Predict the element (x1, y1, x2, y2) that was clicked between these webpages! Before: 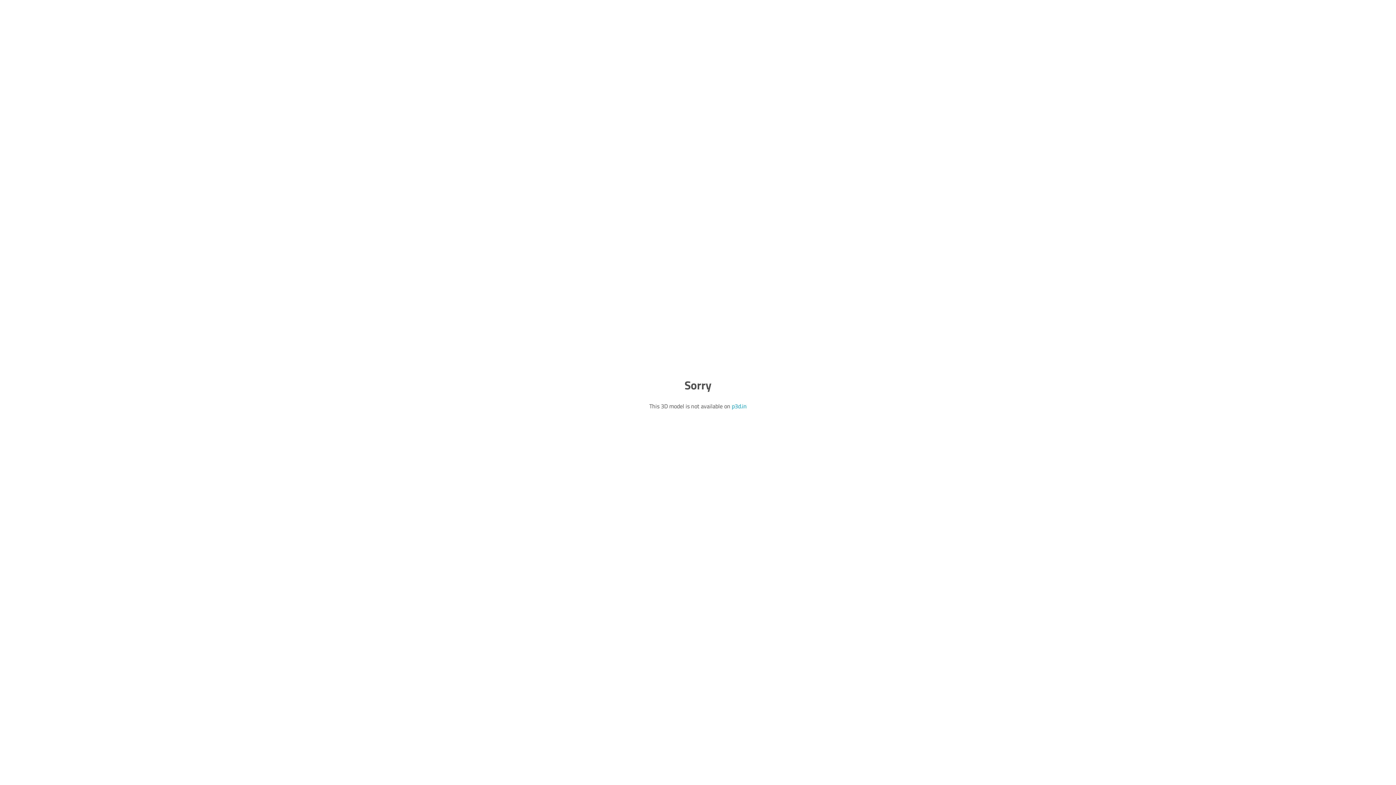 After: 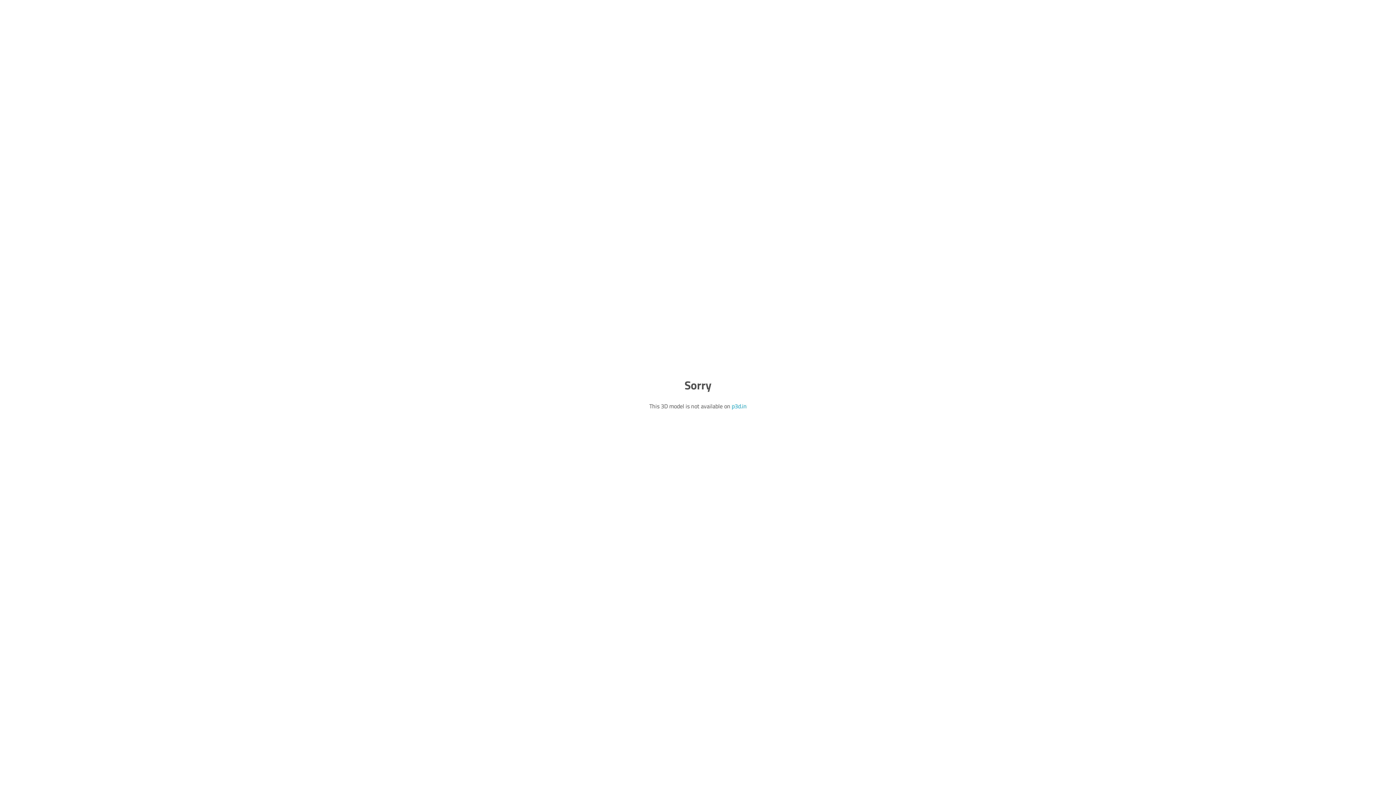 Action: bbox: (732, 401, 746, 410) label: p3d.in